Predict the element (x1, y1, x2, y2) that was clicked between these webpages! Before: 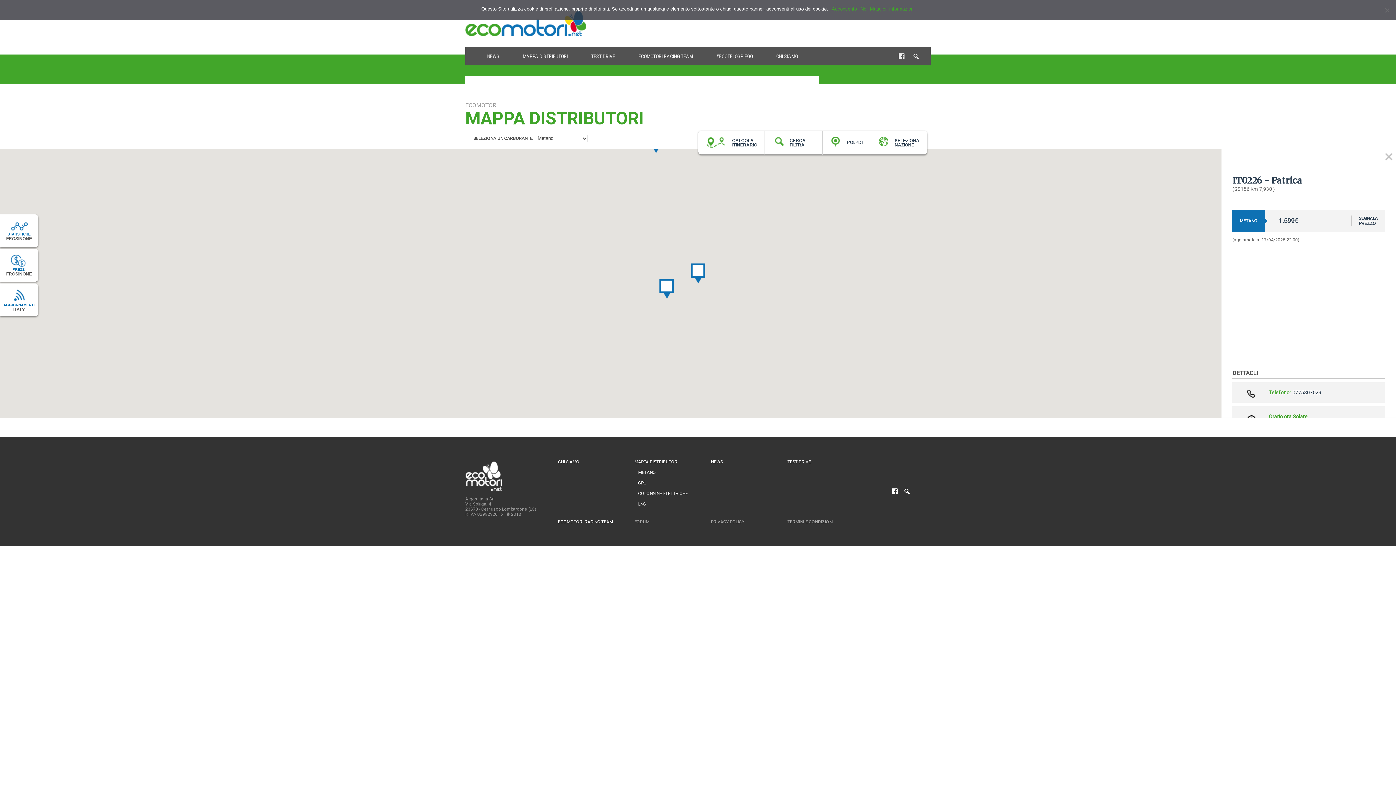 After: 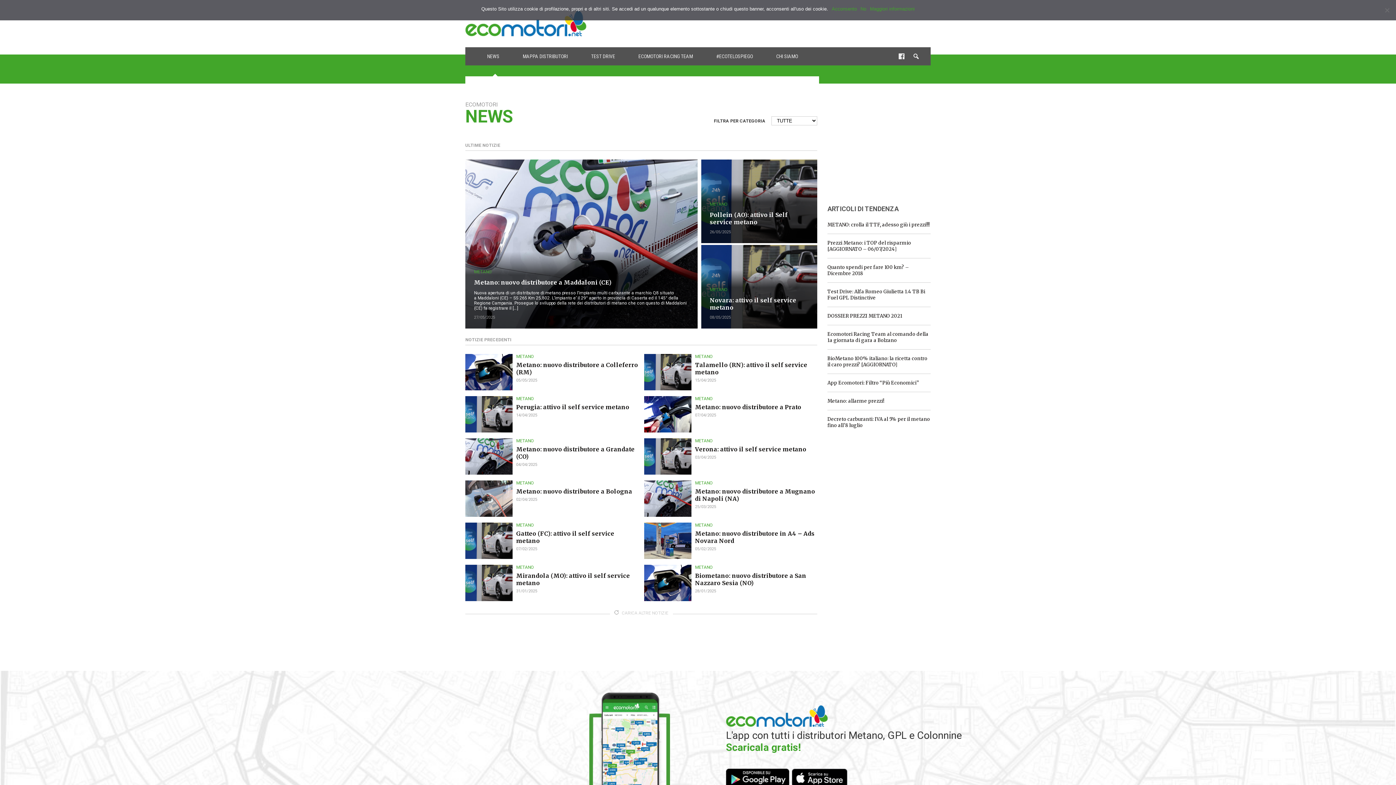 Action: label: NEWS bbox: (711, 459, 723, 464)